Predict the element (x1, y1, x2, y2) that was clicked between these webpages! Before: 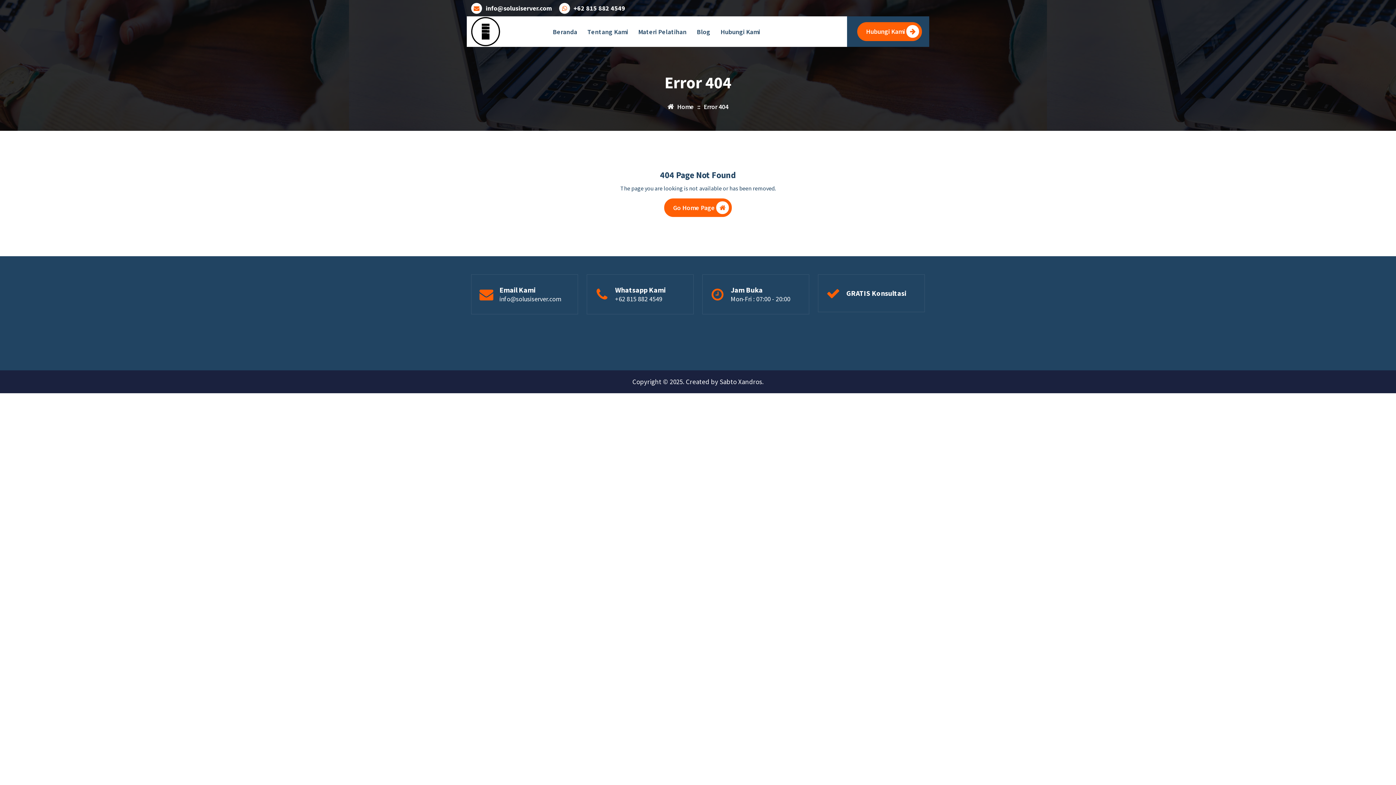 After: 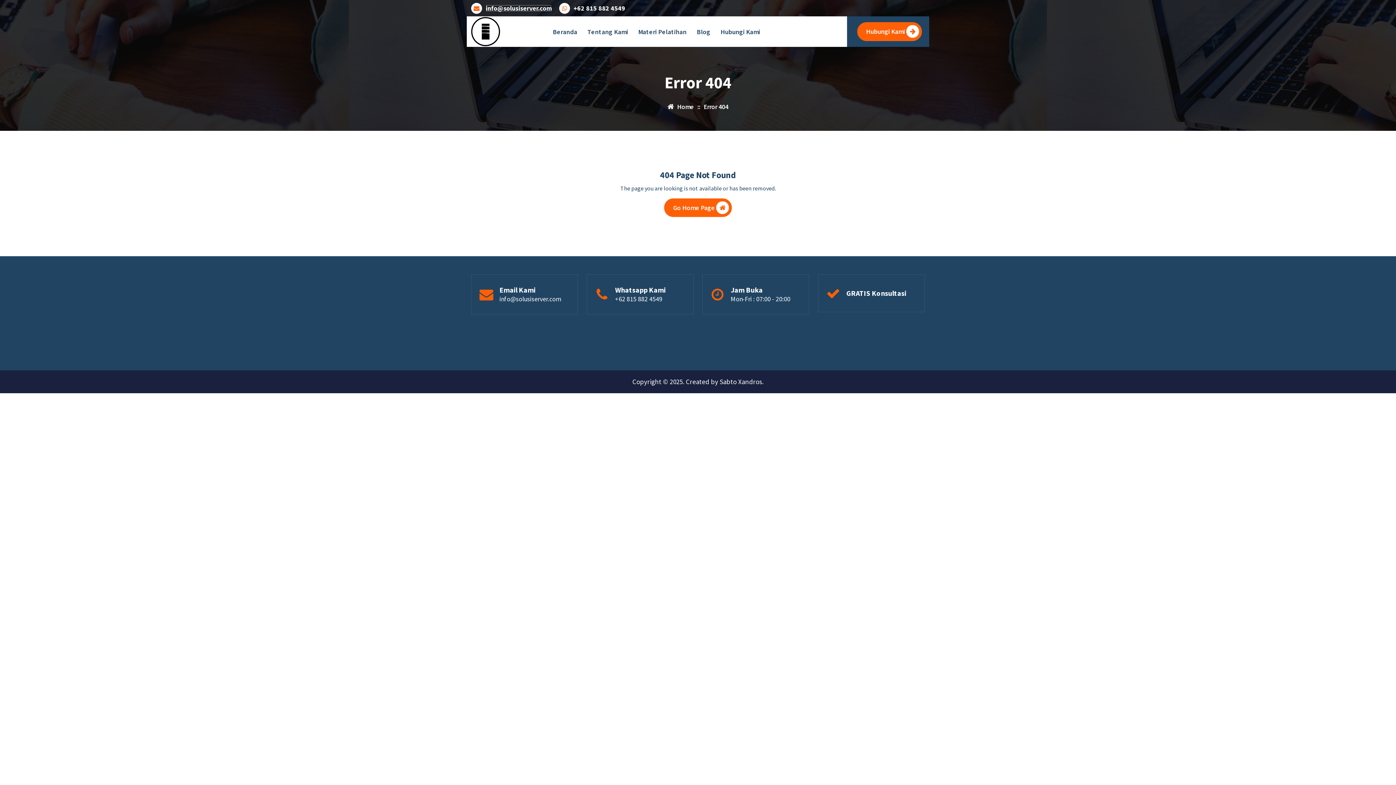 Action: label: info@solusiserver.com bbox: (485, 4, 552, 11)